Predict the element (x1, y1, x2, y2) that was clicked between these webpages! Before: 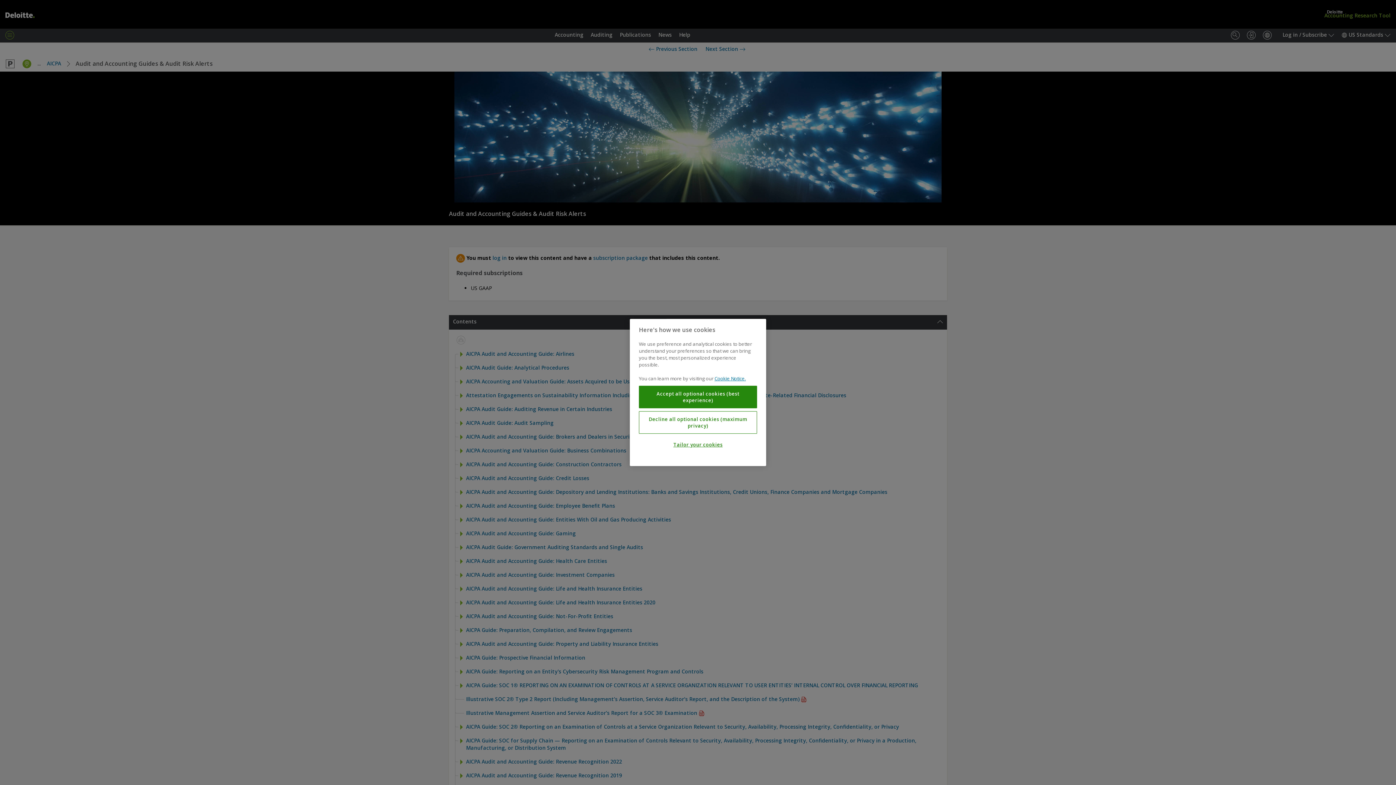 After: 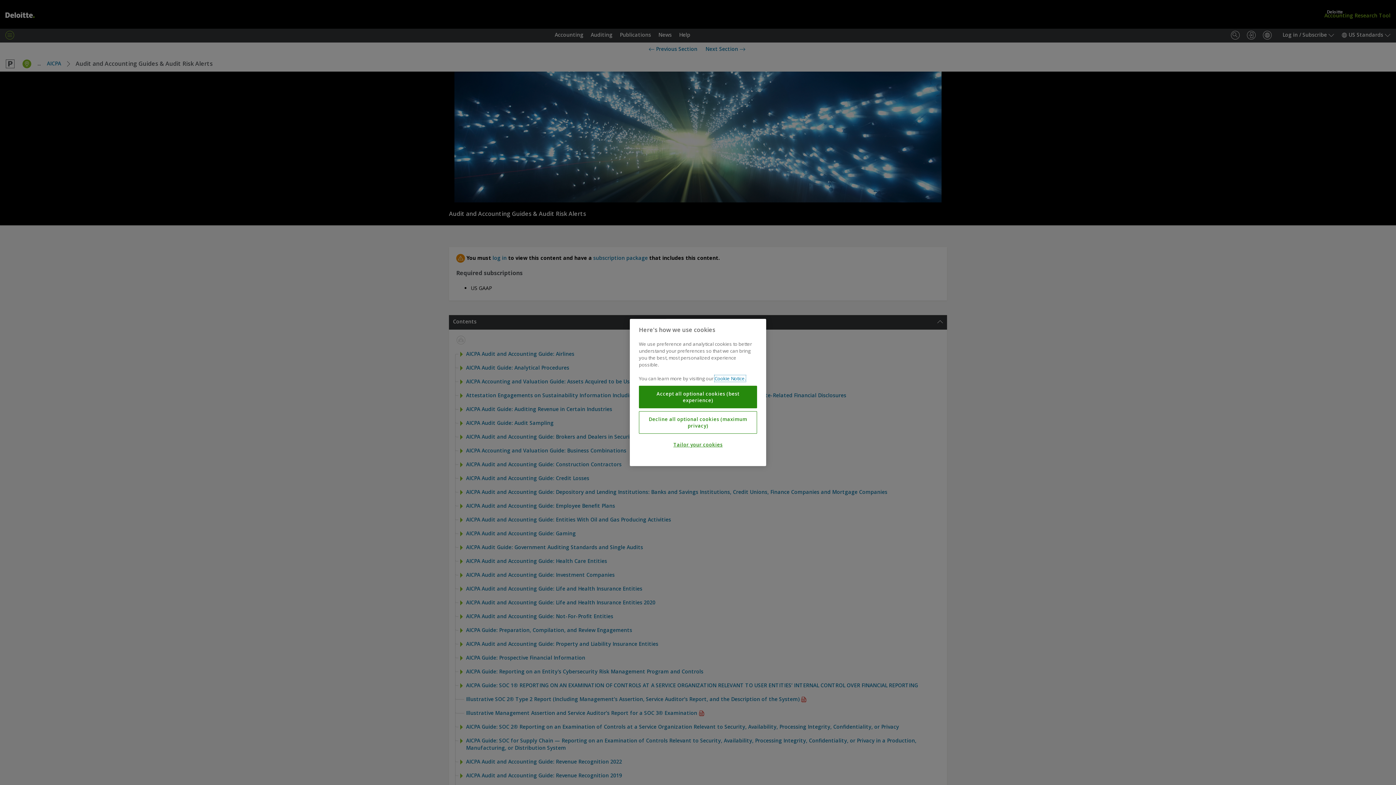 Action: label: More information about your privacy, opens in a new tab bbox: (714, 375, 746, 381)